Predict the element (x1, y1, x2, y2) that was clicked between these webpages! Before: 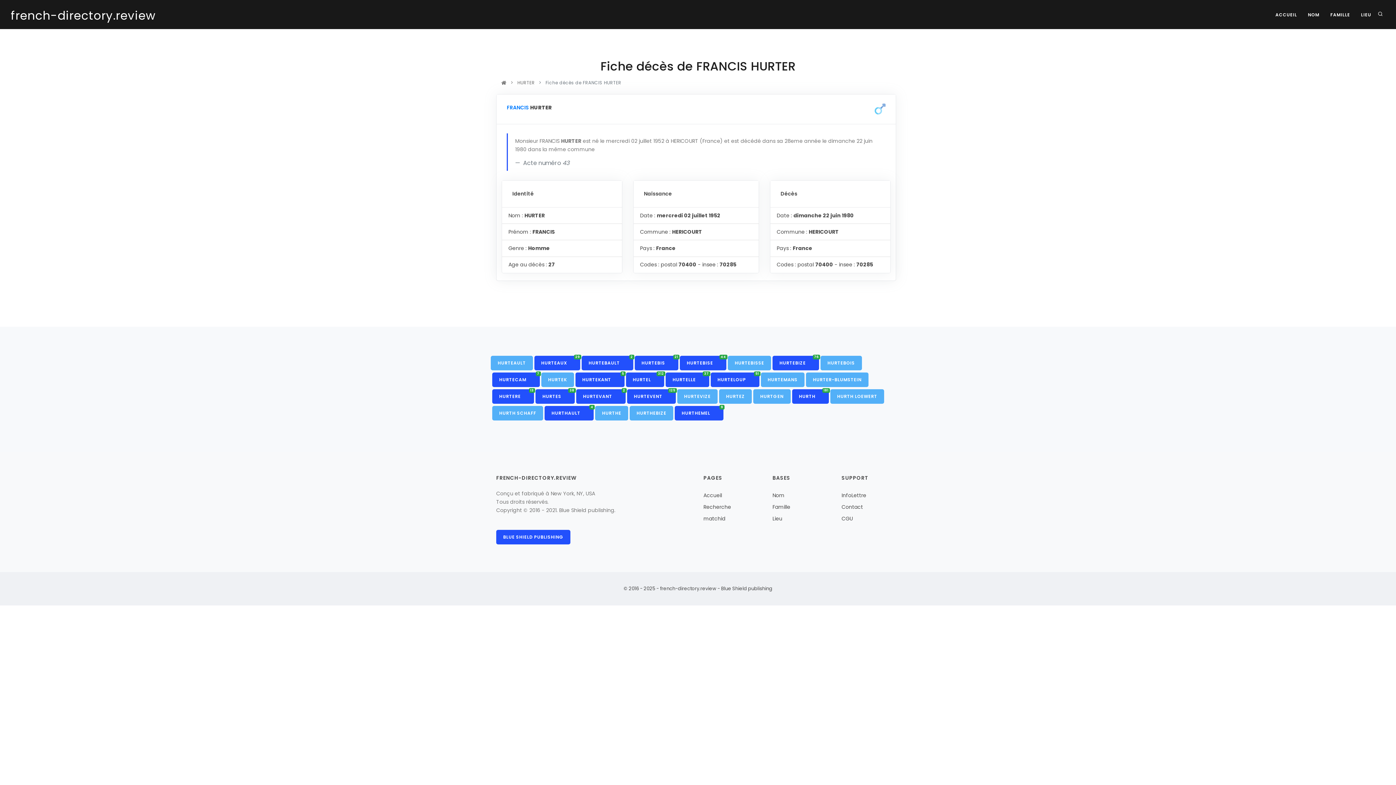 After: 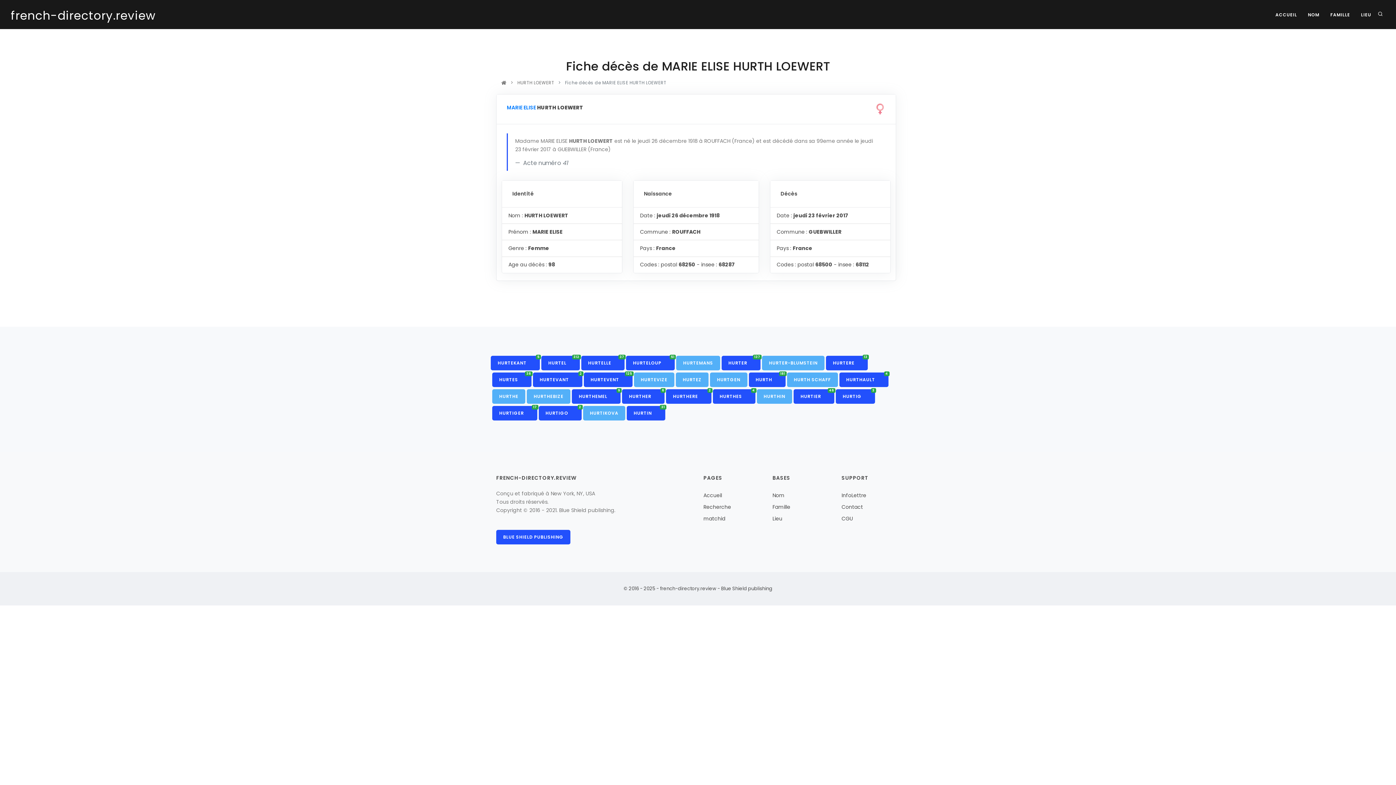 Action: bbox: (830, 389, 884, 403) label: HURTH LOEWERT